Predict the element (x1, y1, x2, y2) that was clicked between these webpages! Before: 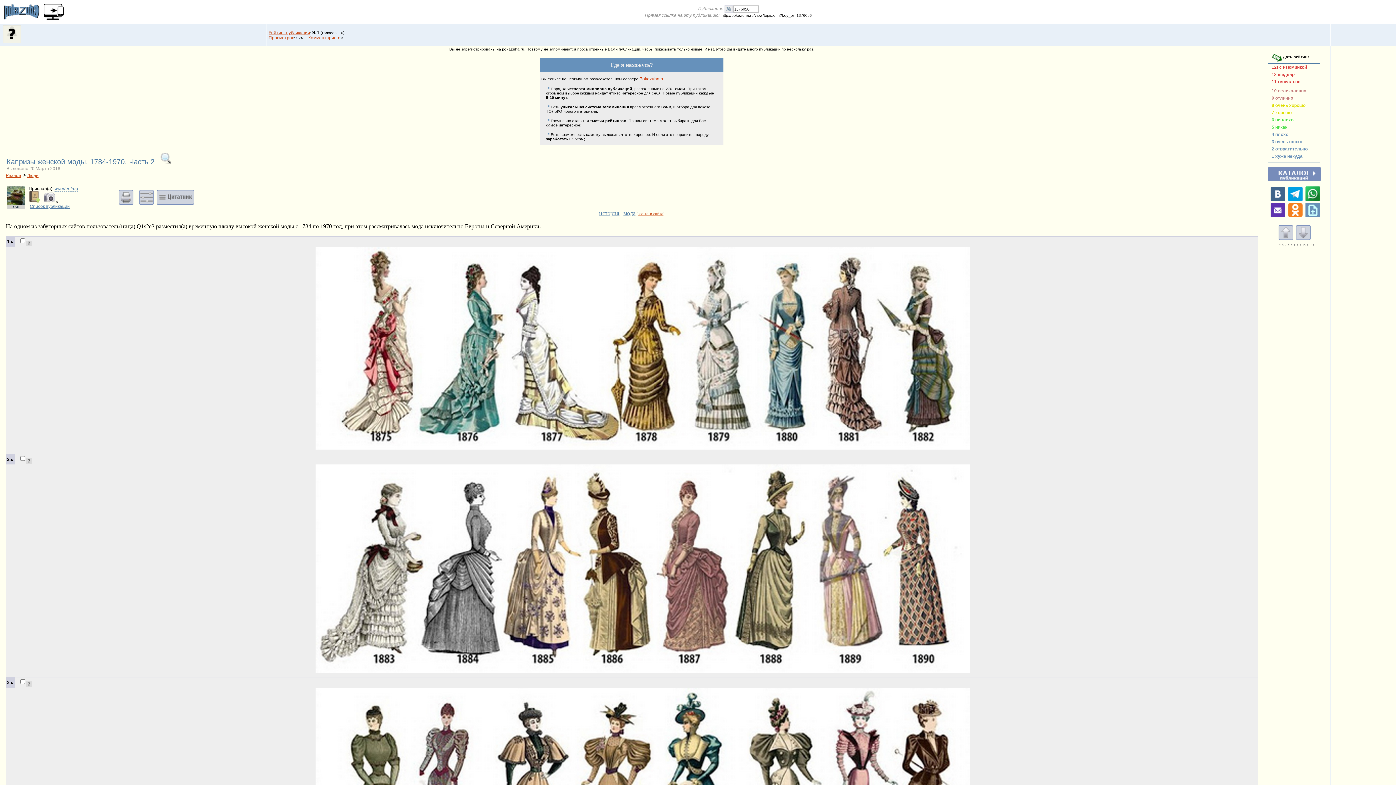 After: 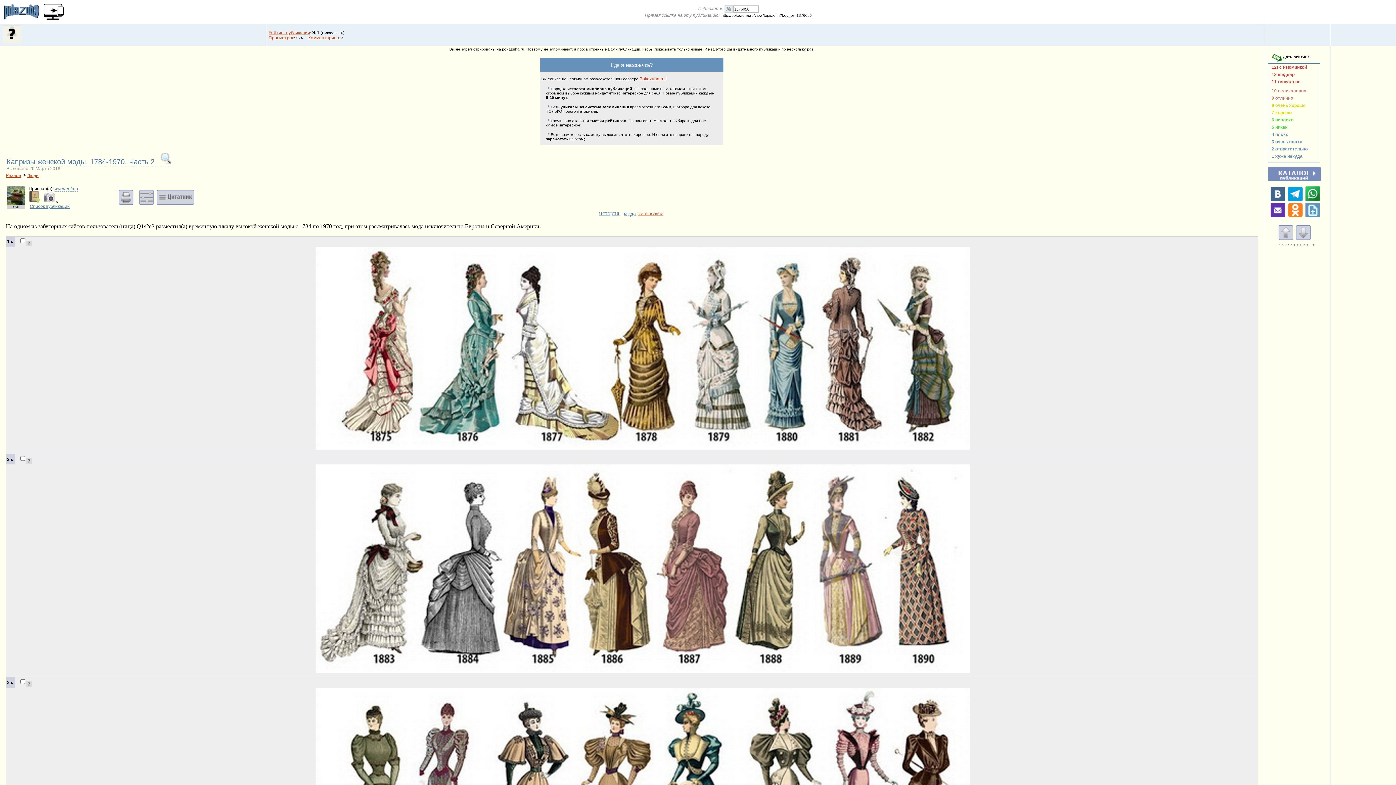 Action: label: мода bbox: (623, 210, 635, 216)